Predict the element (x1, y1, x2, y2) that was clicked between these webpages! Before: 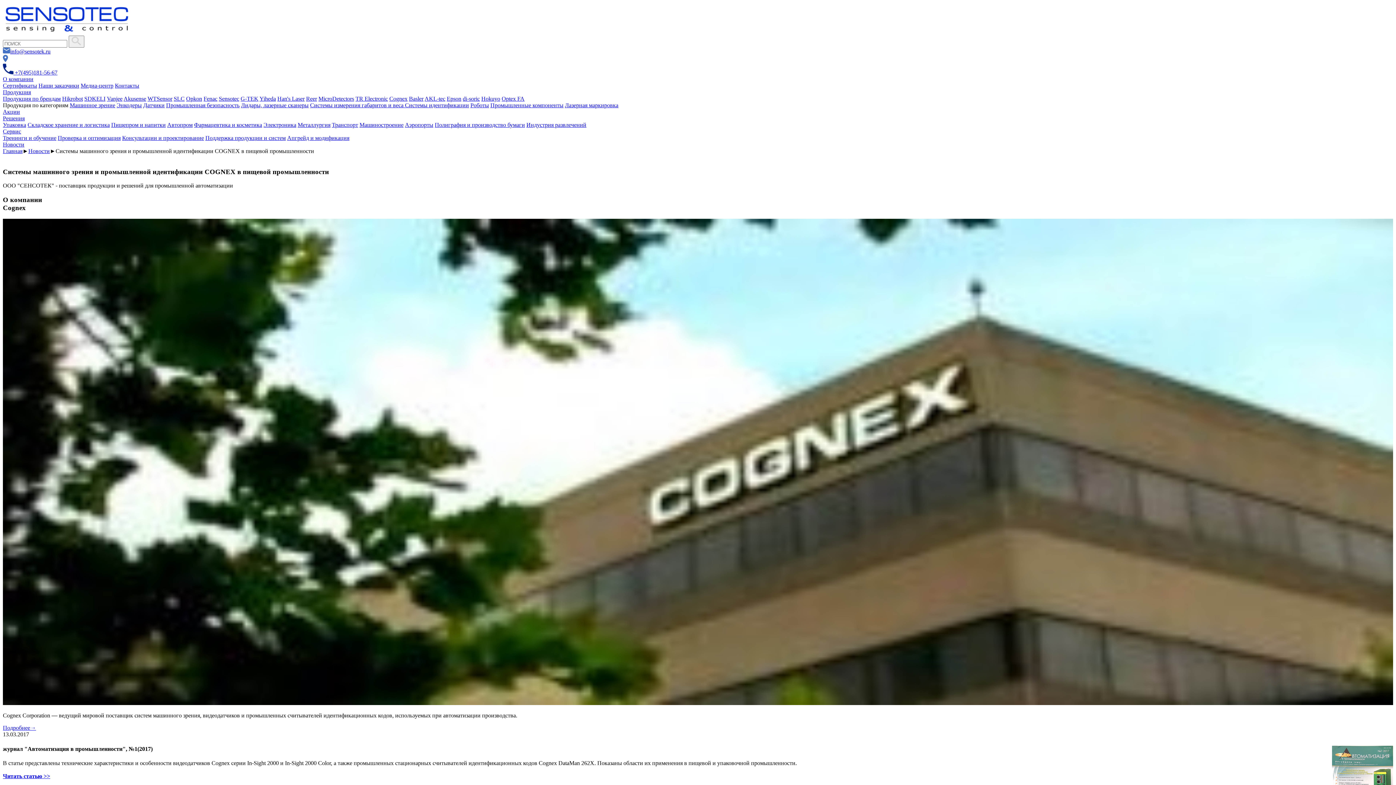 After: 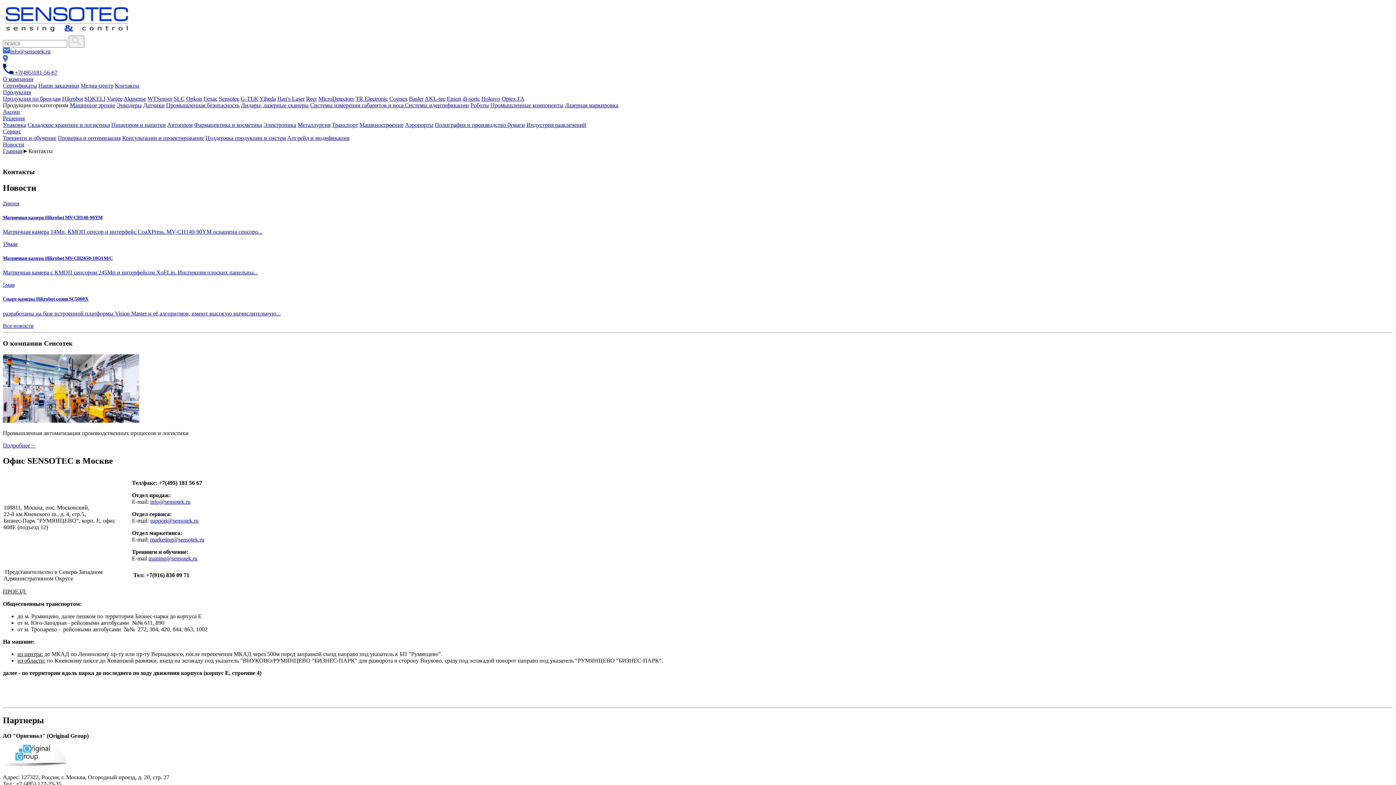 Action: label: Контакты bbox: (114, 82, 139, 88)